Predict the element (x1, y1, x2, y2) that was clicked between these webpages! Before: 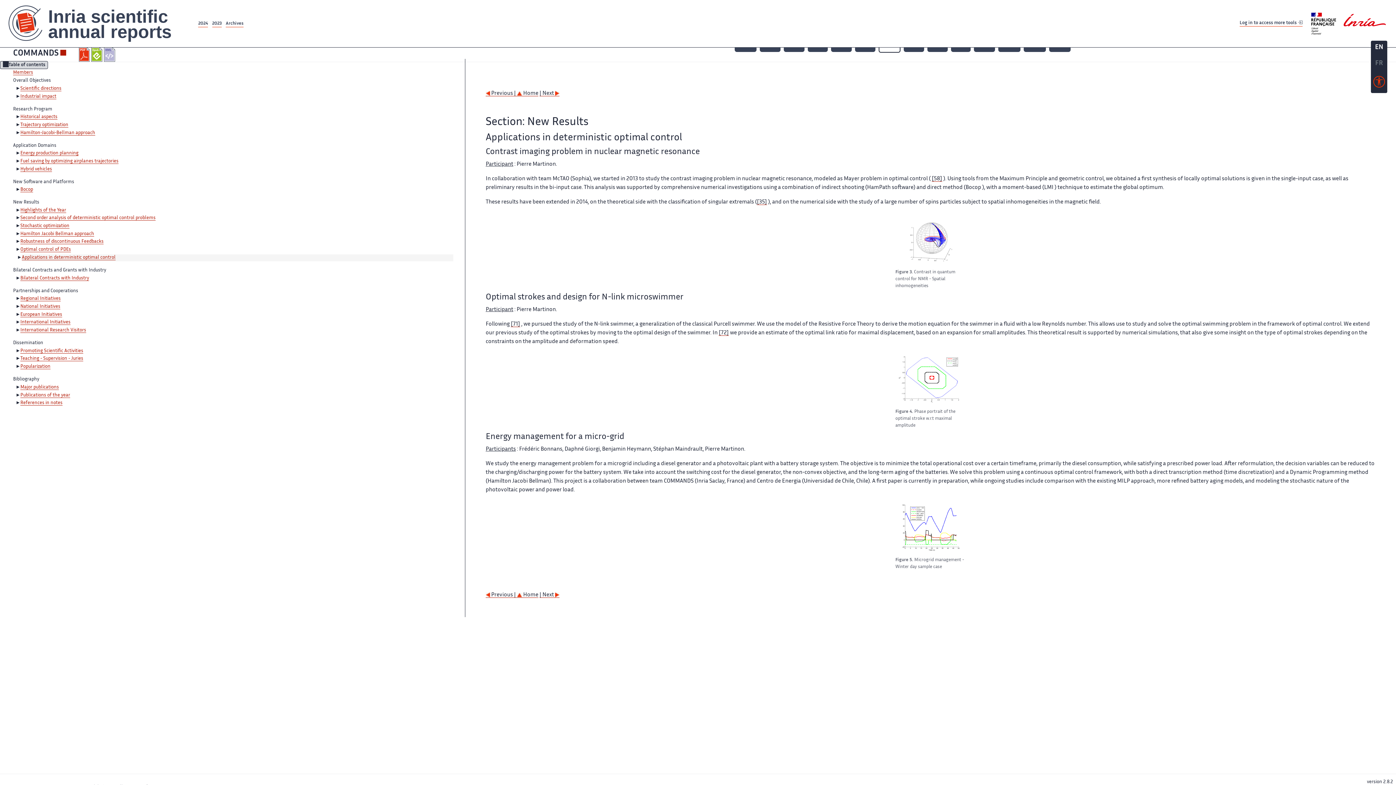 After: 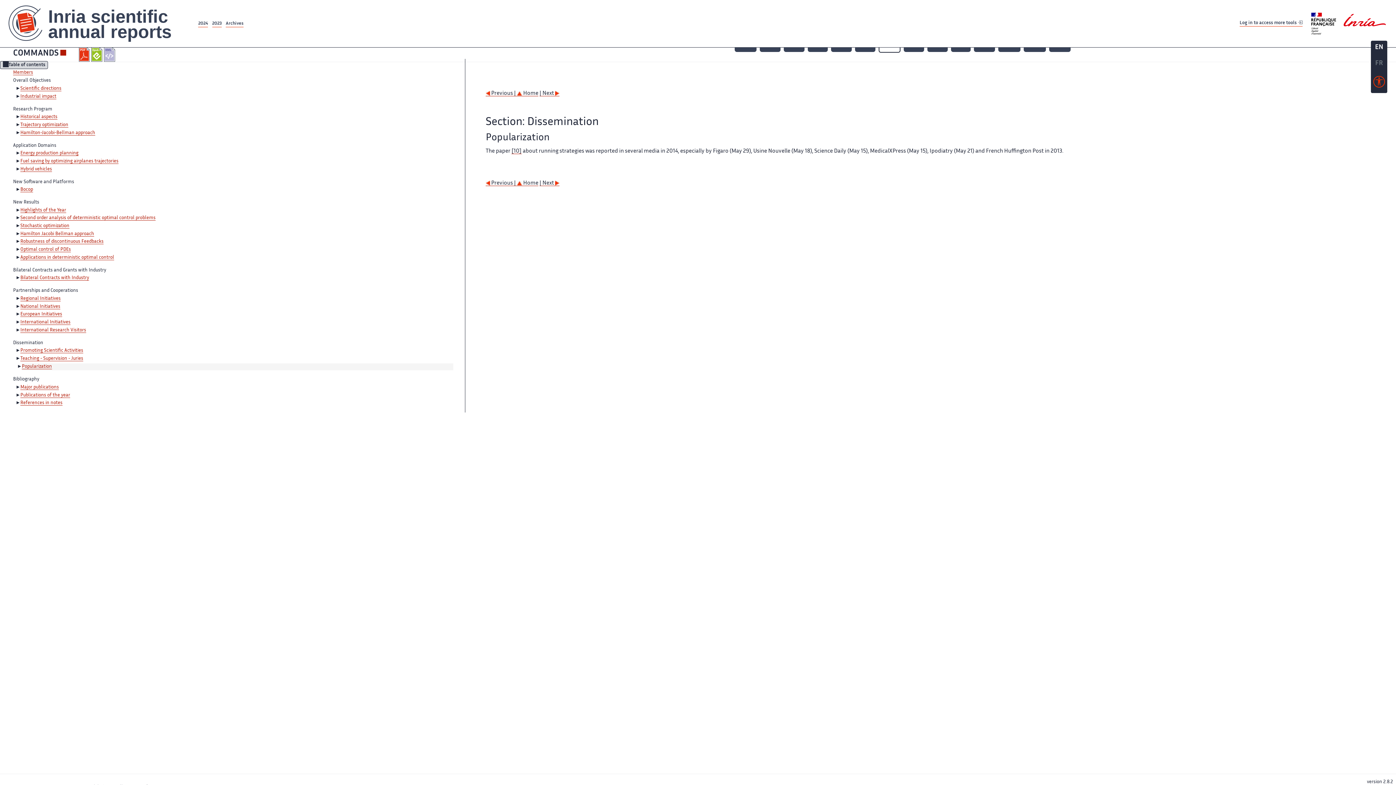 Action: bbox: (20, 364, 50, 369) label: Popularization